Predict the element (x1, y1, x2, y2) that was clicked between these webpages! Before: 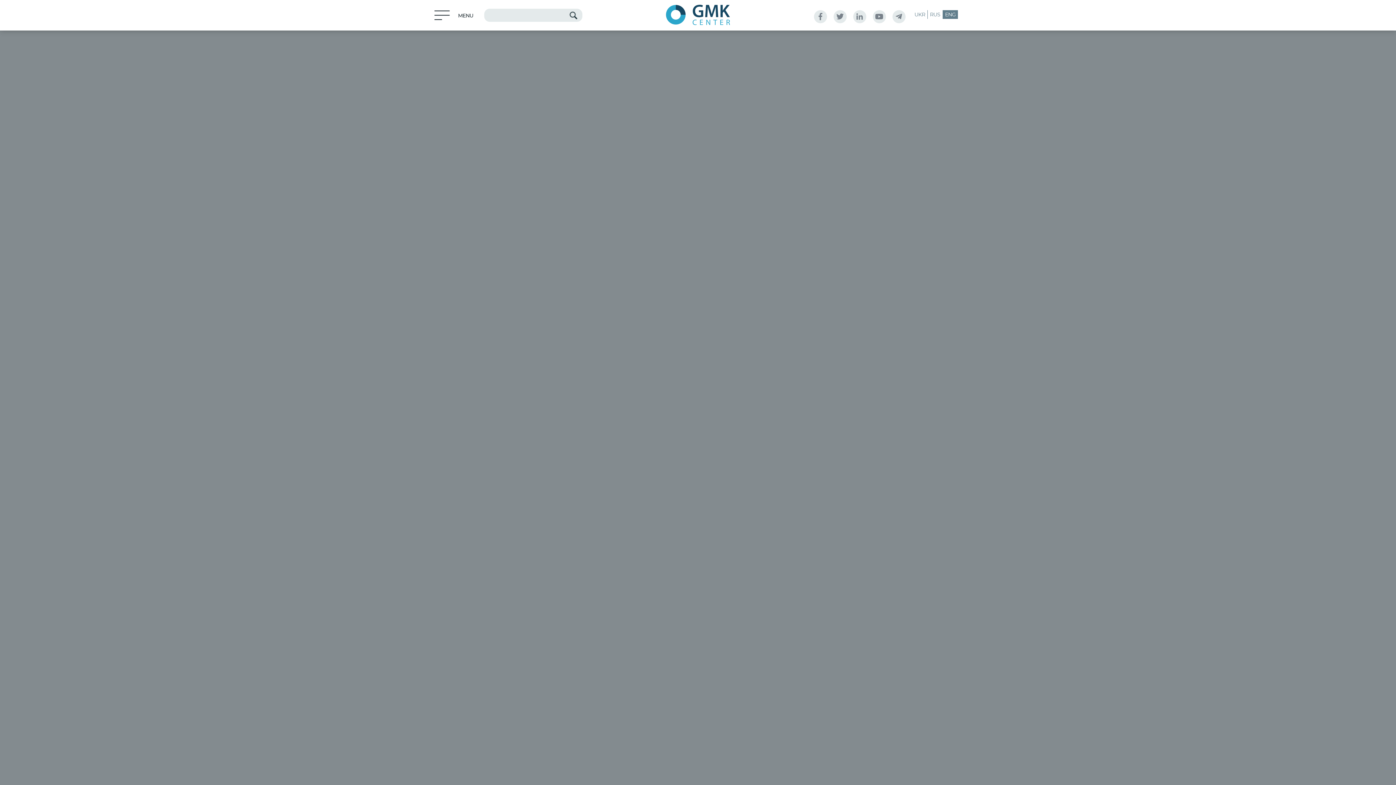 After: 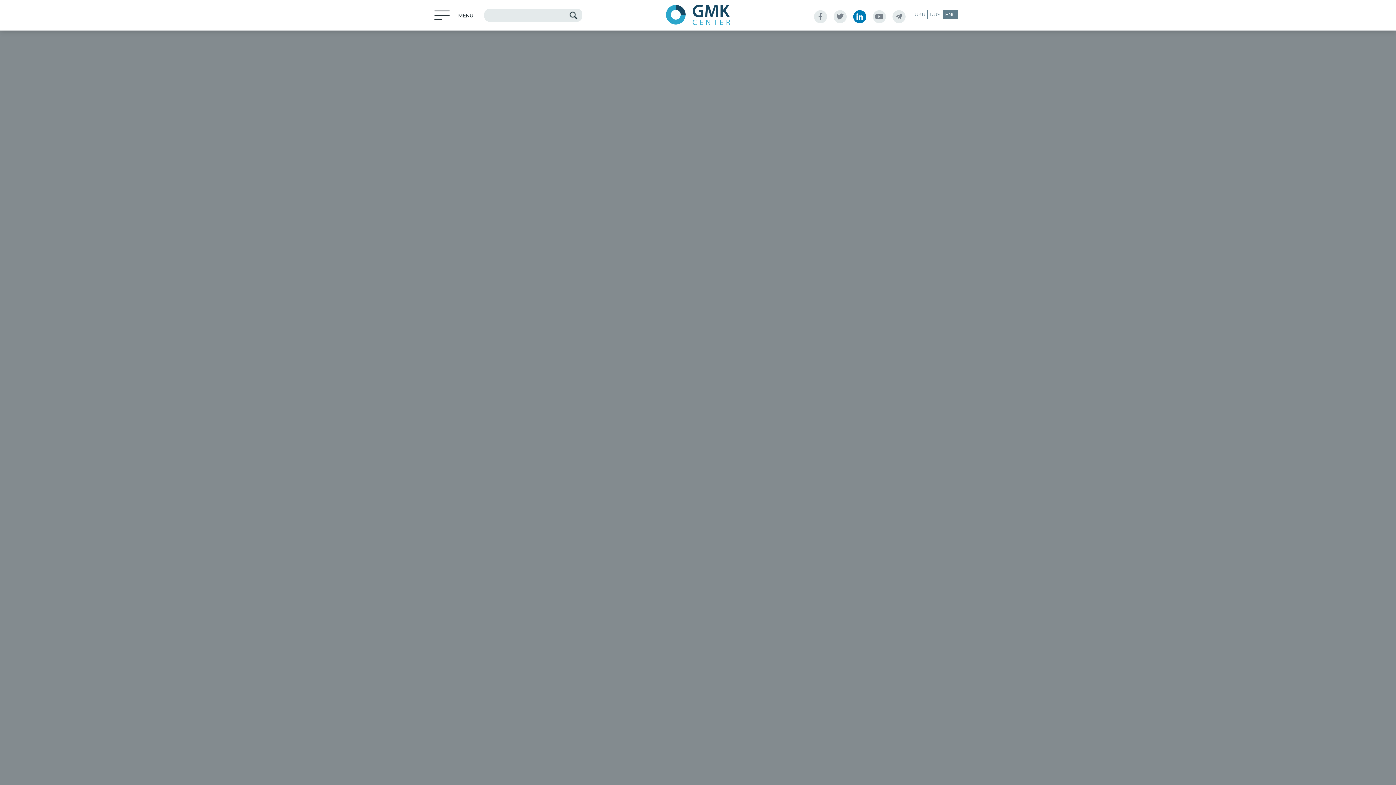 Action: bbox: (853, 10, 866, 23)